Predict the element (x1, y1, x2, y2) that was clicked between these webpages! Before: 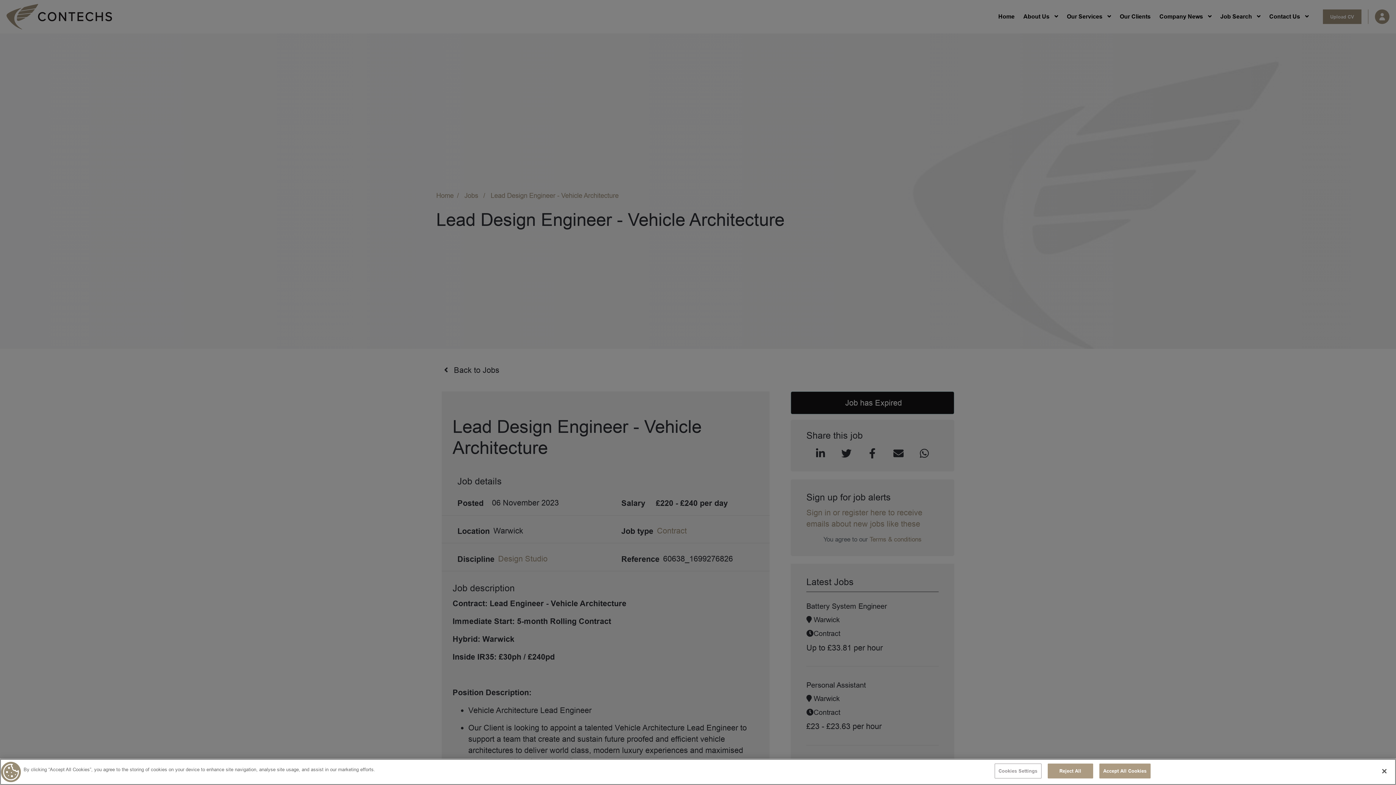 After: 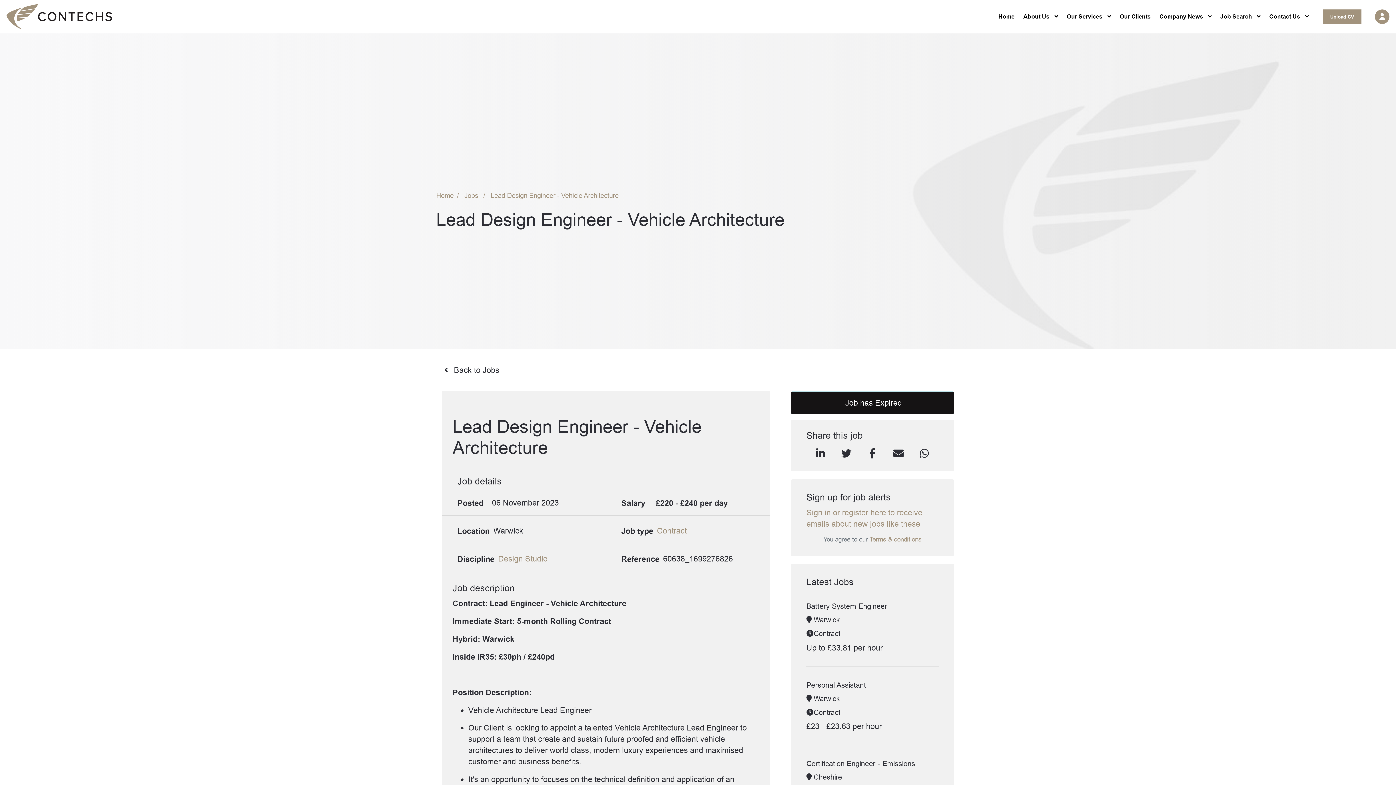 Action: bbox: (1376, 763, 1392, 779) label: Close